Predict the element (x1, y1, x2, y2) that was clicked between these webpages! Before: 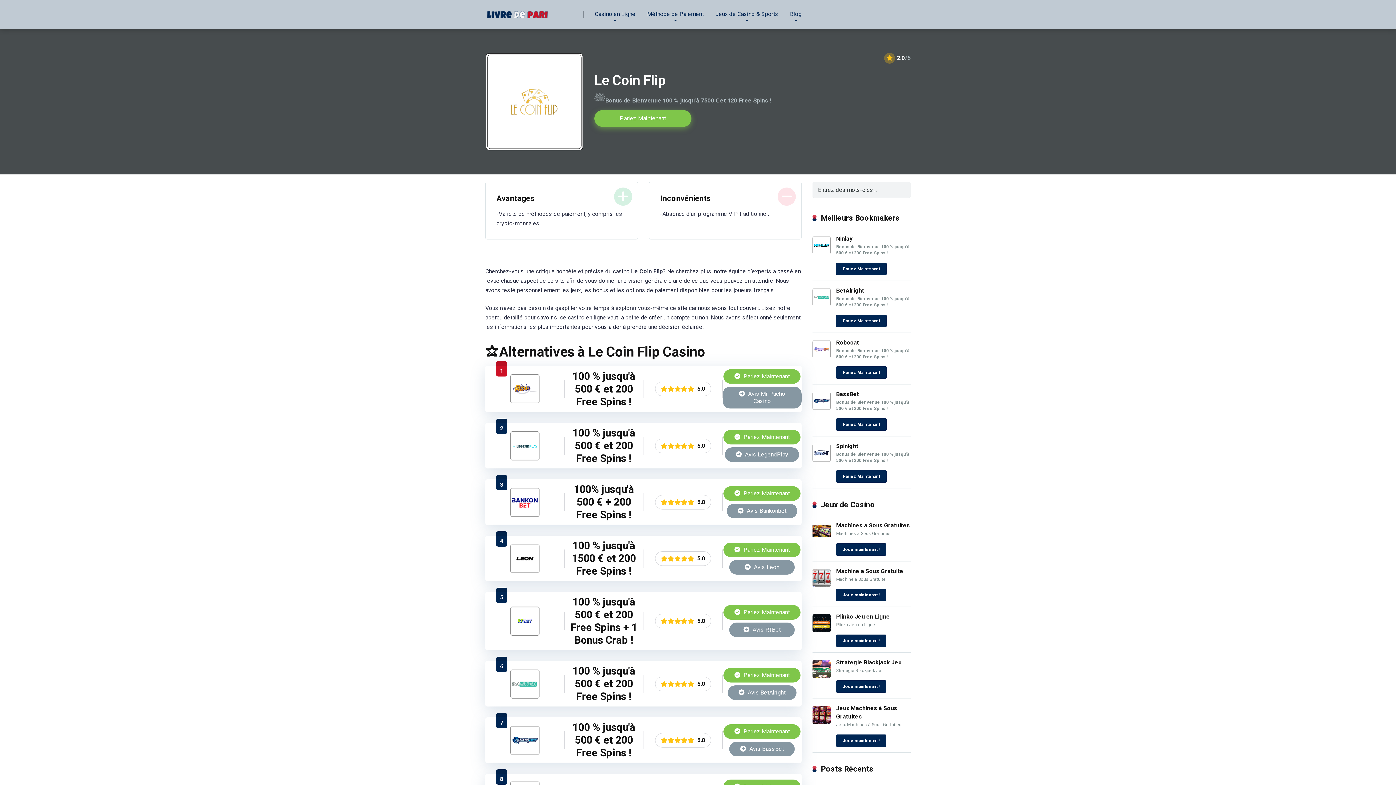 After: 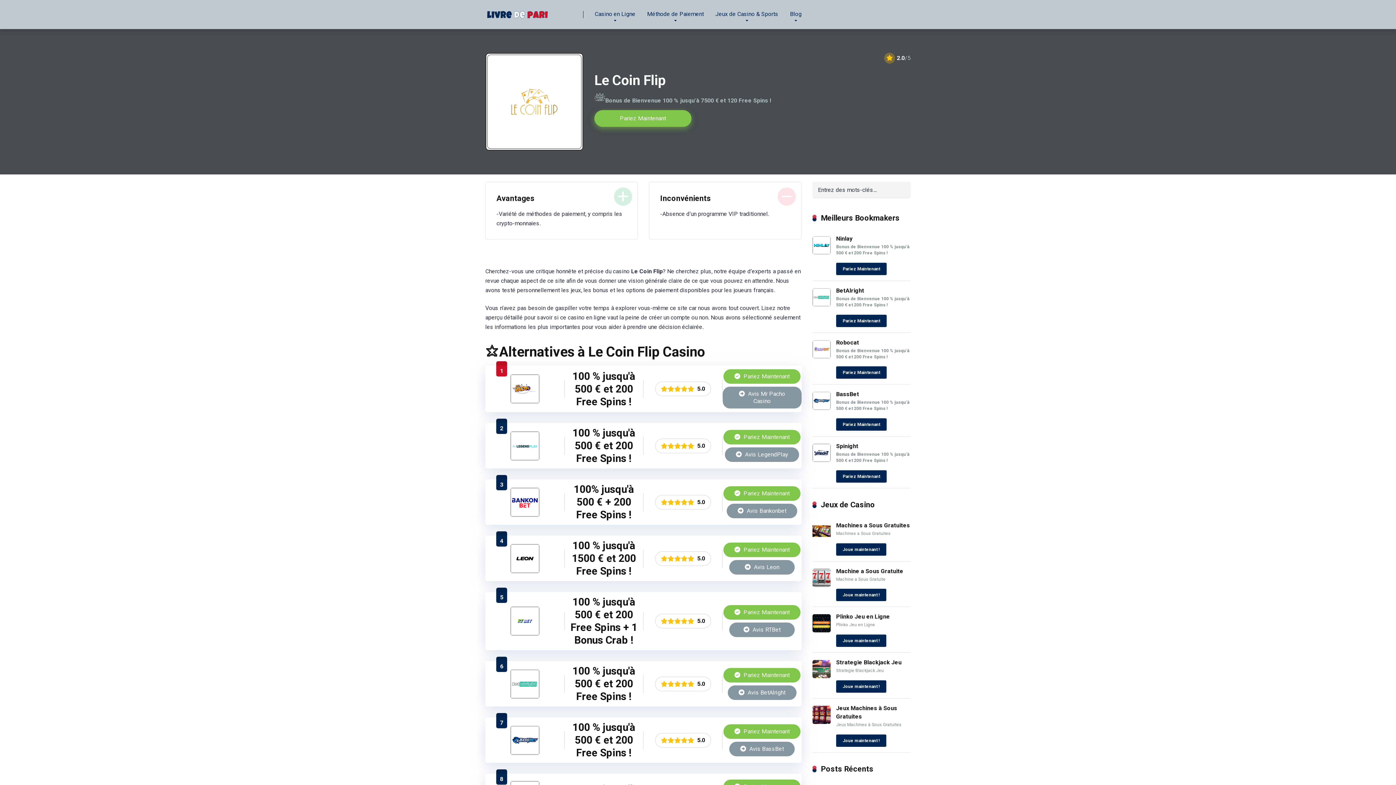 Action: bbox: (589, 0, 641, 29) label: Casino en Ligne